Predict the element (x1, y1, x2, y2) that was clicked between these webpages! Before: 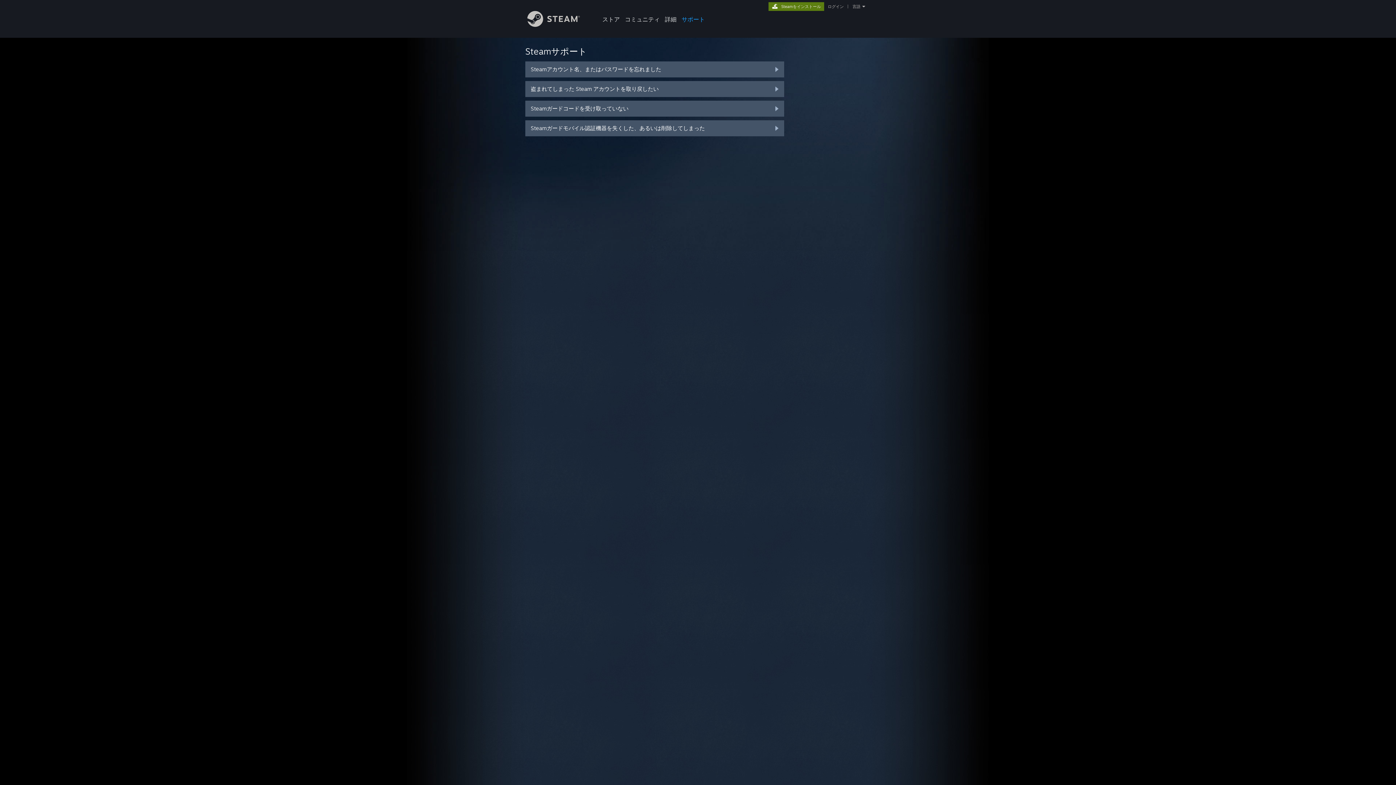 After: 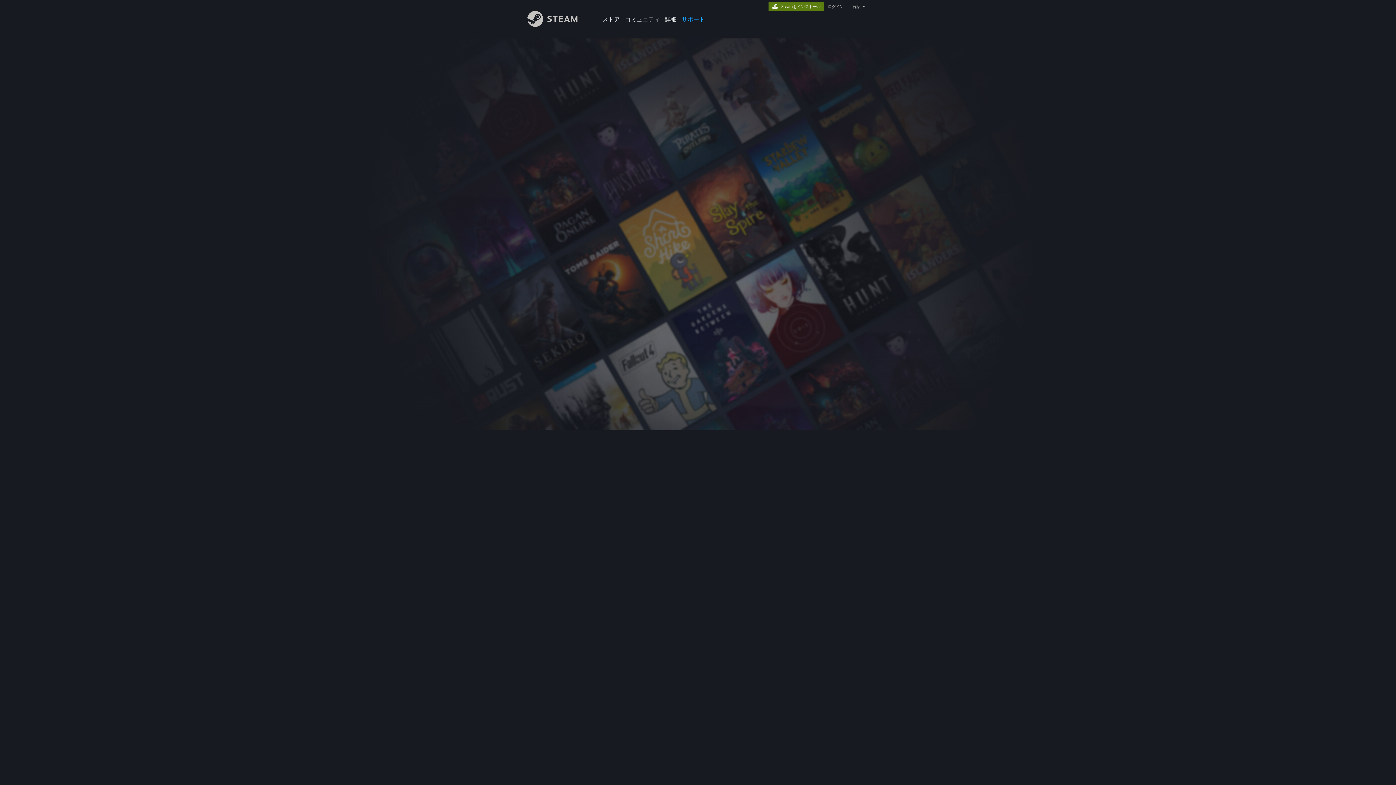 Action: label: ログイン bbox: (826, 4, 845, 9)